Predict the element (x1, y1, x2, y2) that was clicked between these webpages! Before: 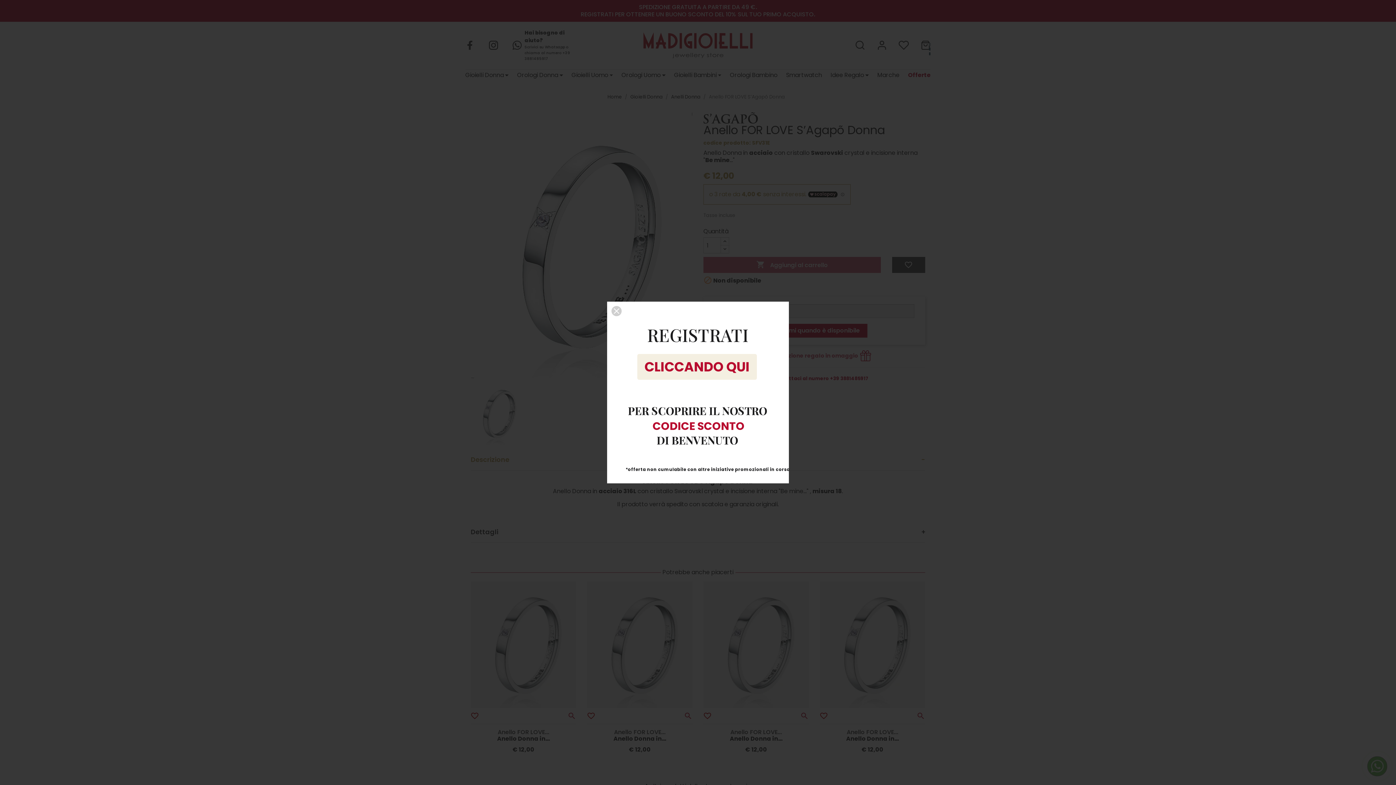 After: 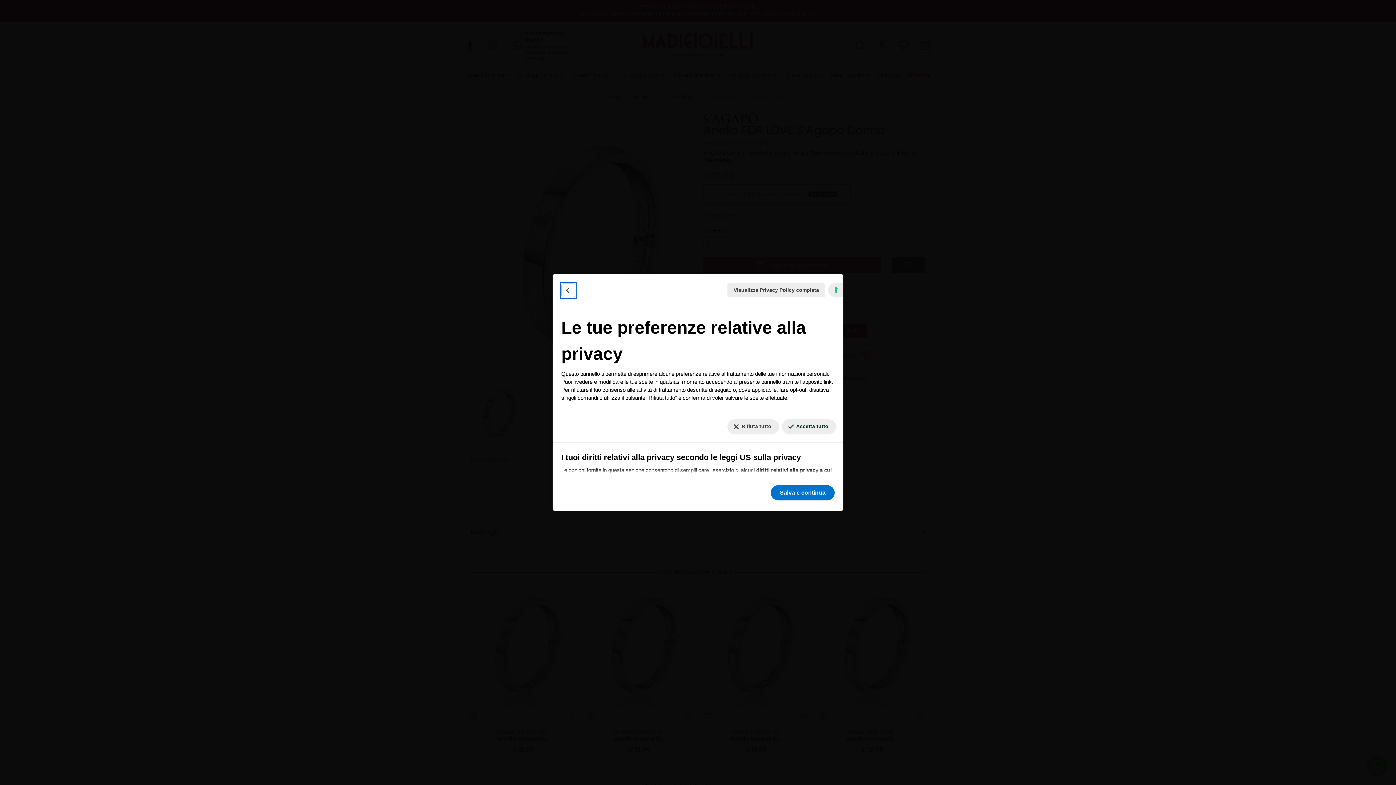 Action: bbox: (5, 777, 11, 779) label: Le tue preferenze relative al consenso per le tecnologie di tracciamento